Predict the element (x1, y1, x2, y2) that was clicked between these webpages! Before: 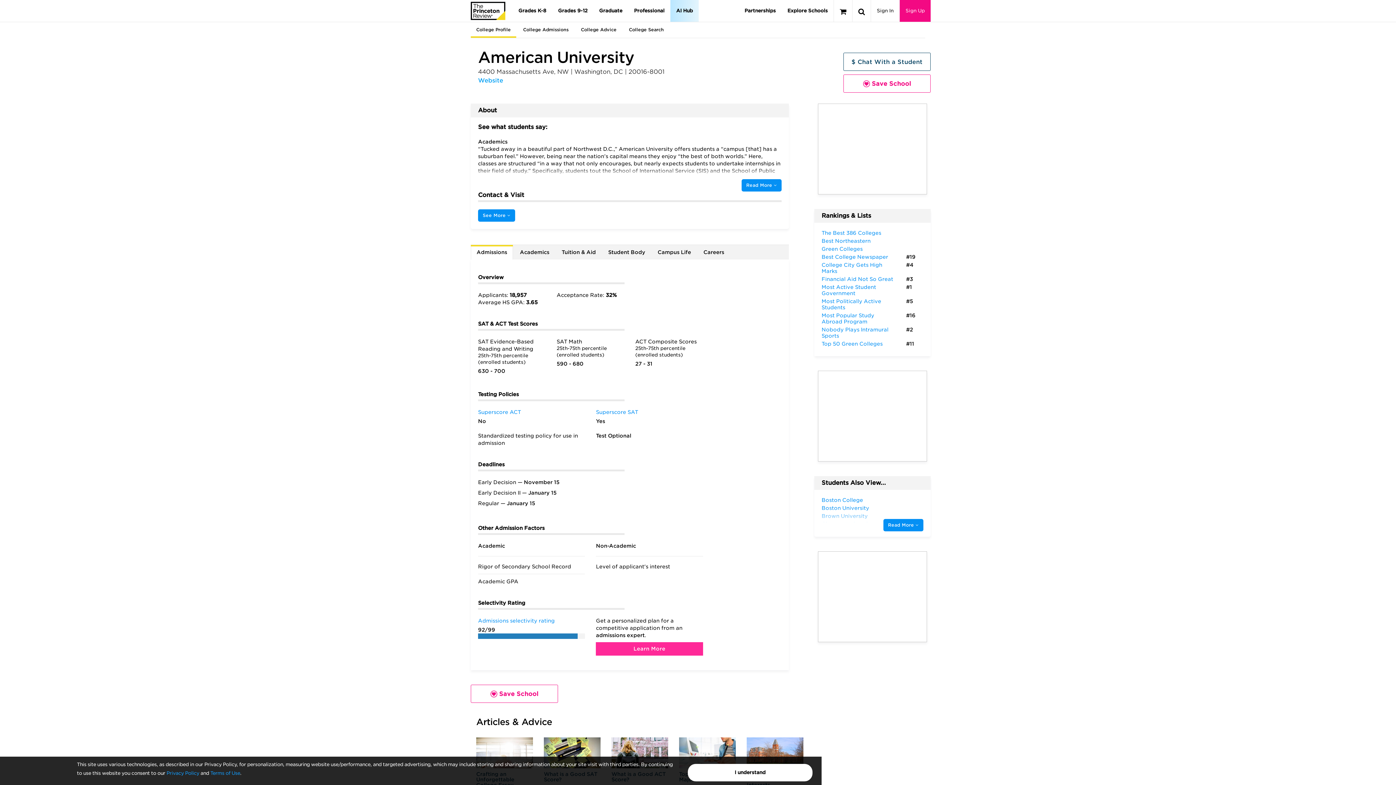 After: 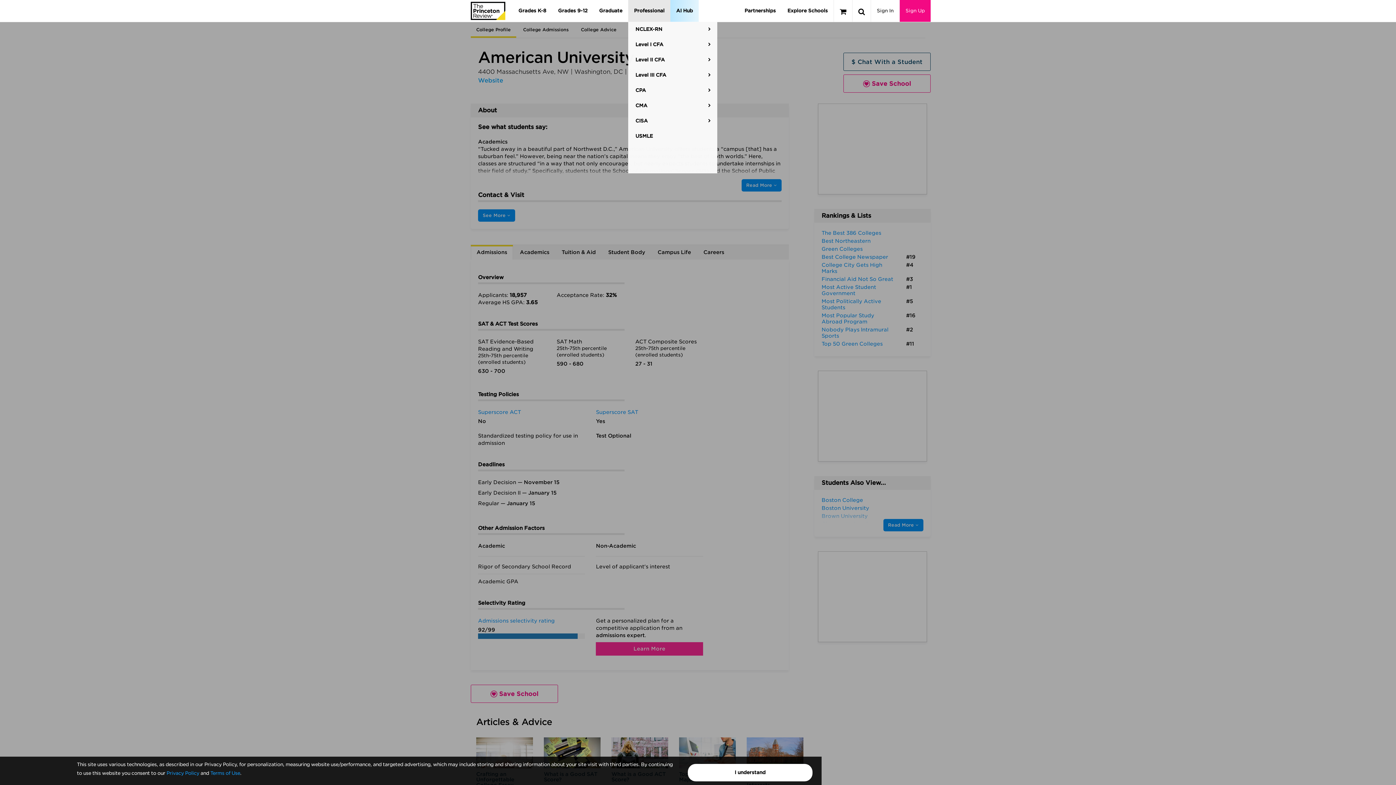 Action: bbox: (628, 0, 670, 21) label: Professional